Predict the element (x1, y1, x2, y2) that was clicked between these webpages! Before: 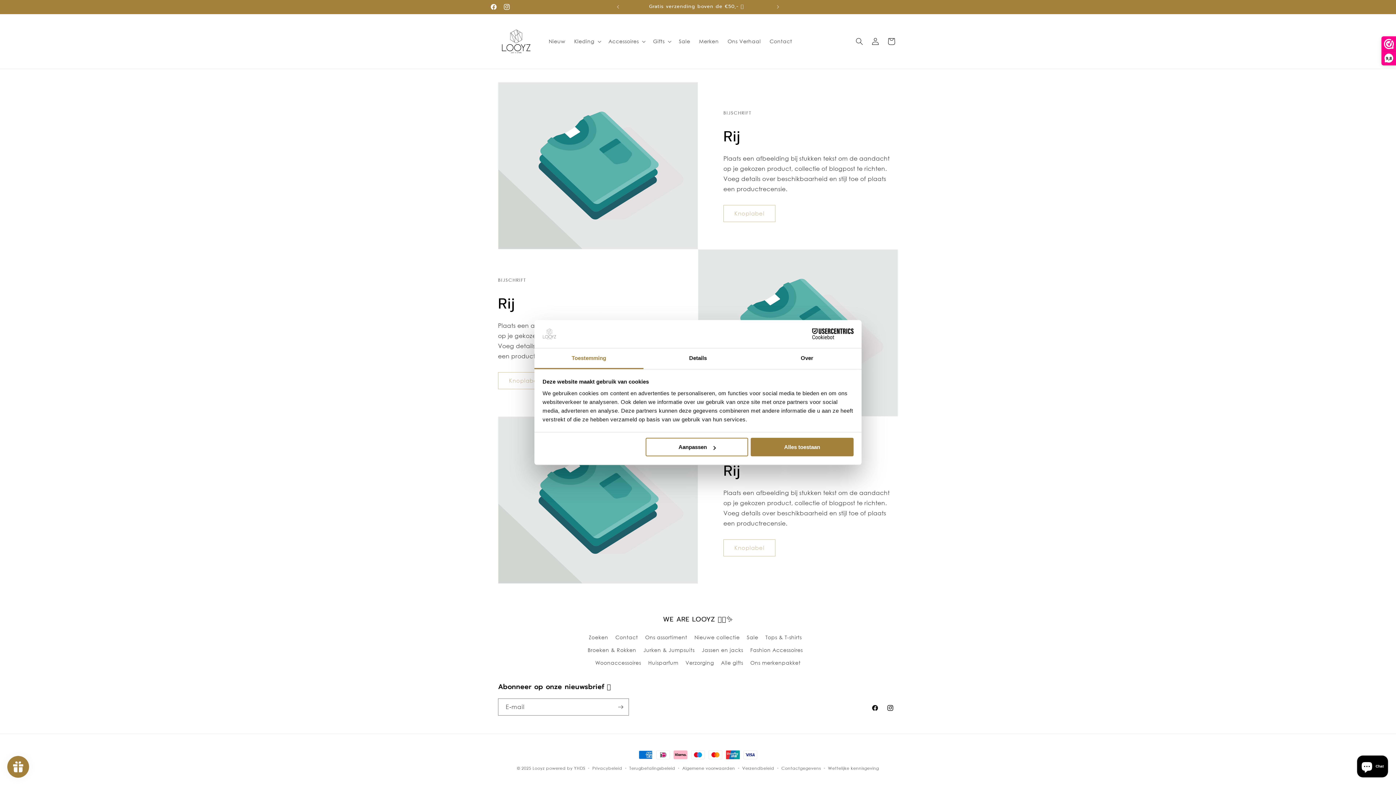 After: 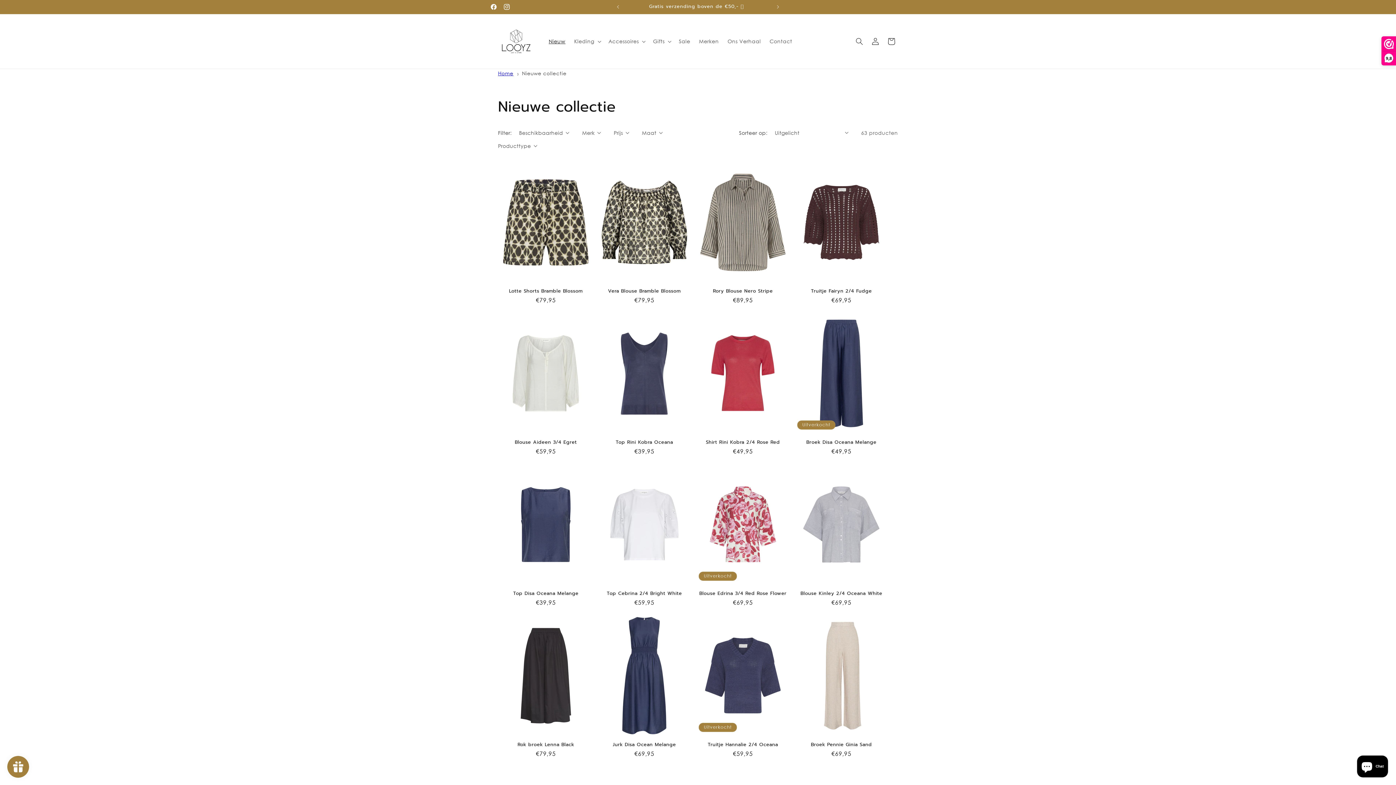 Action: bbox: (544, 33, 570, 49) label: Nieuw